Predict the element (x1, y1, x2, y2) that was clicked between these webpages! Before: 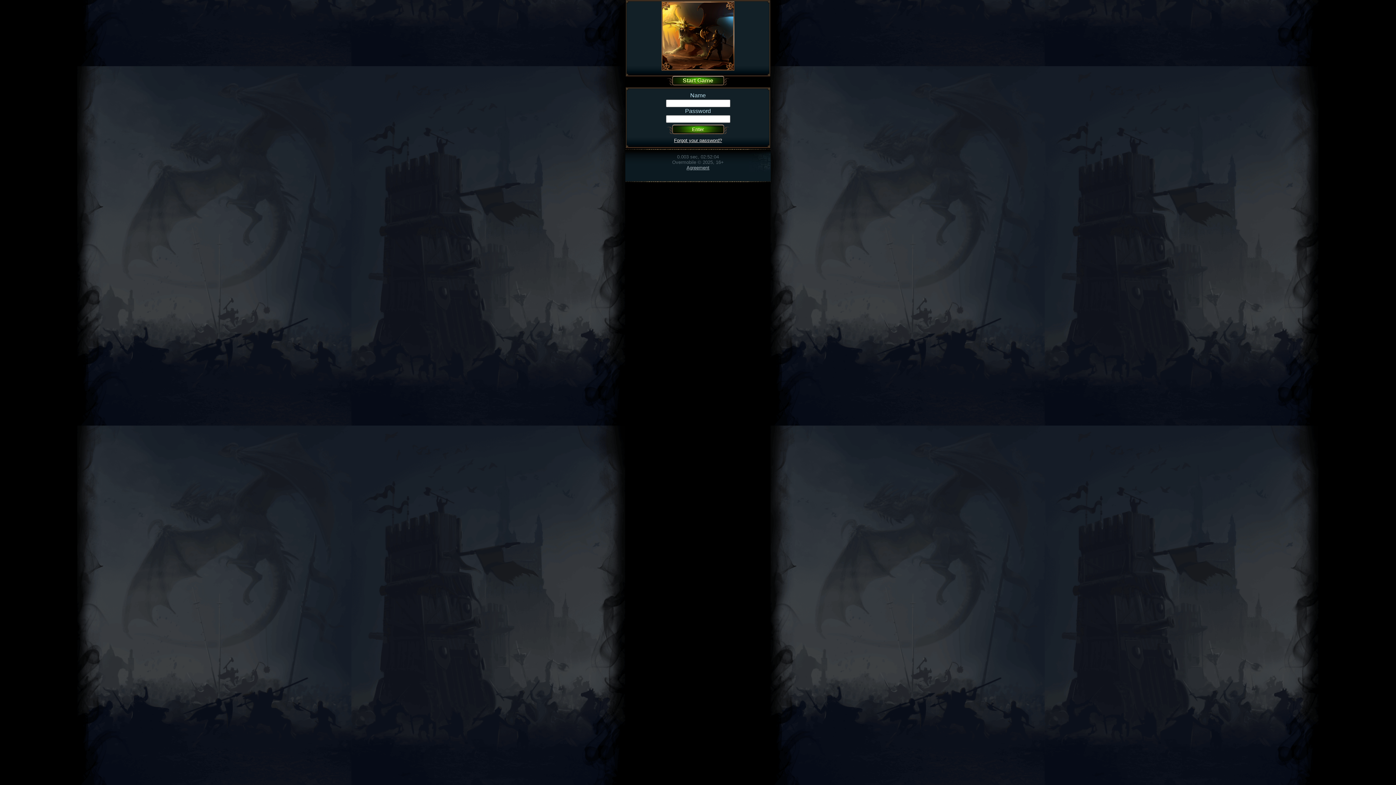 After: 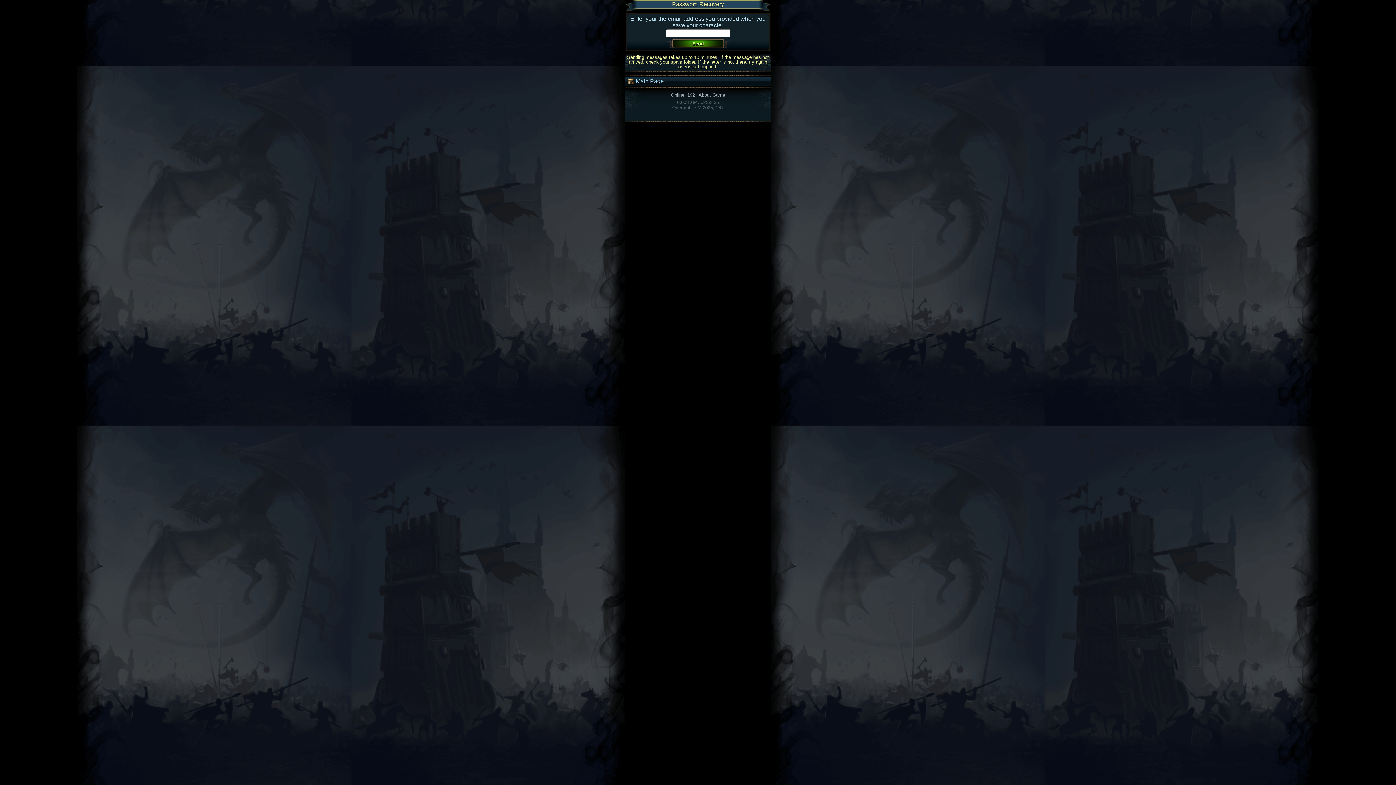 Action: bbox: (674, 137, 722, 143) label: Forgot your password?